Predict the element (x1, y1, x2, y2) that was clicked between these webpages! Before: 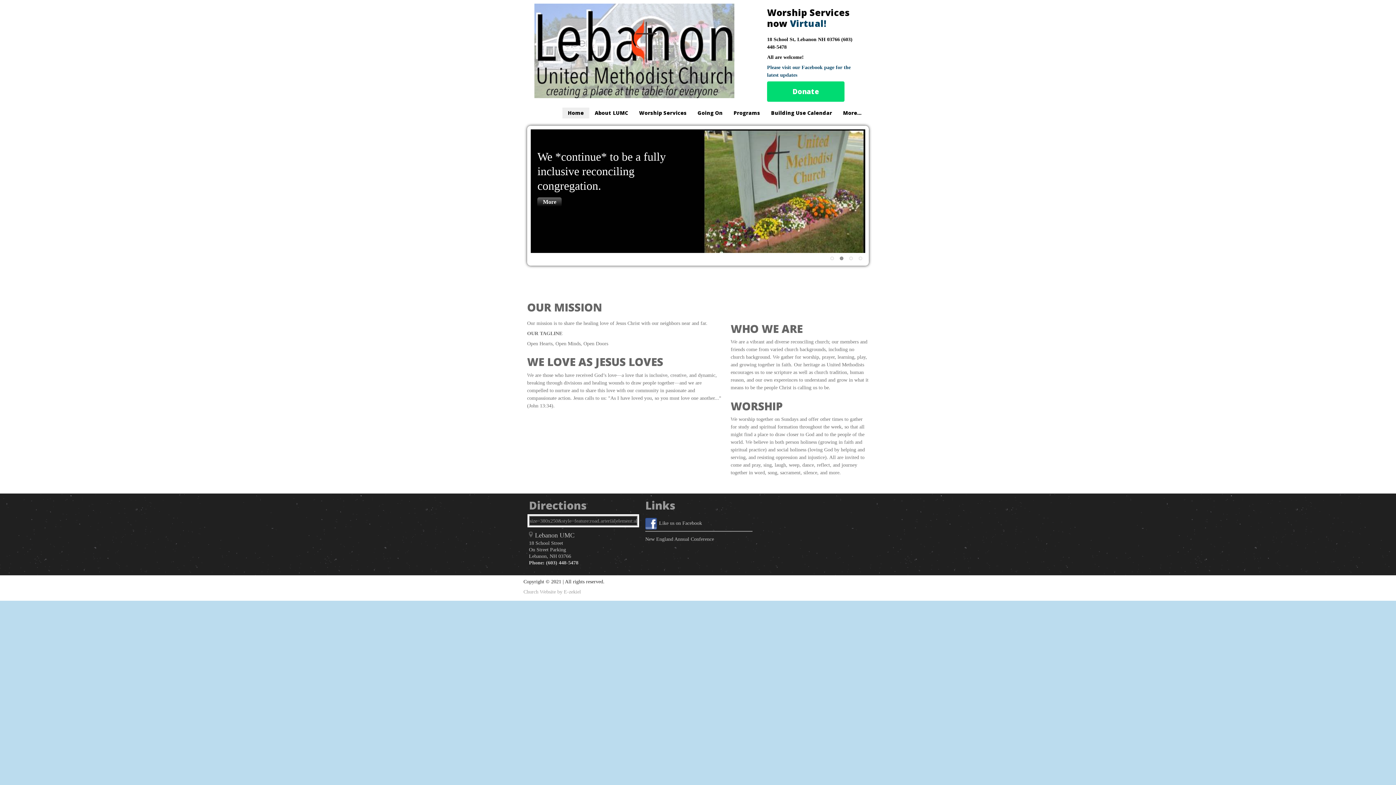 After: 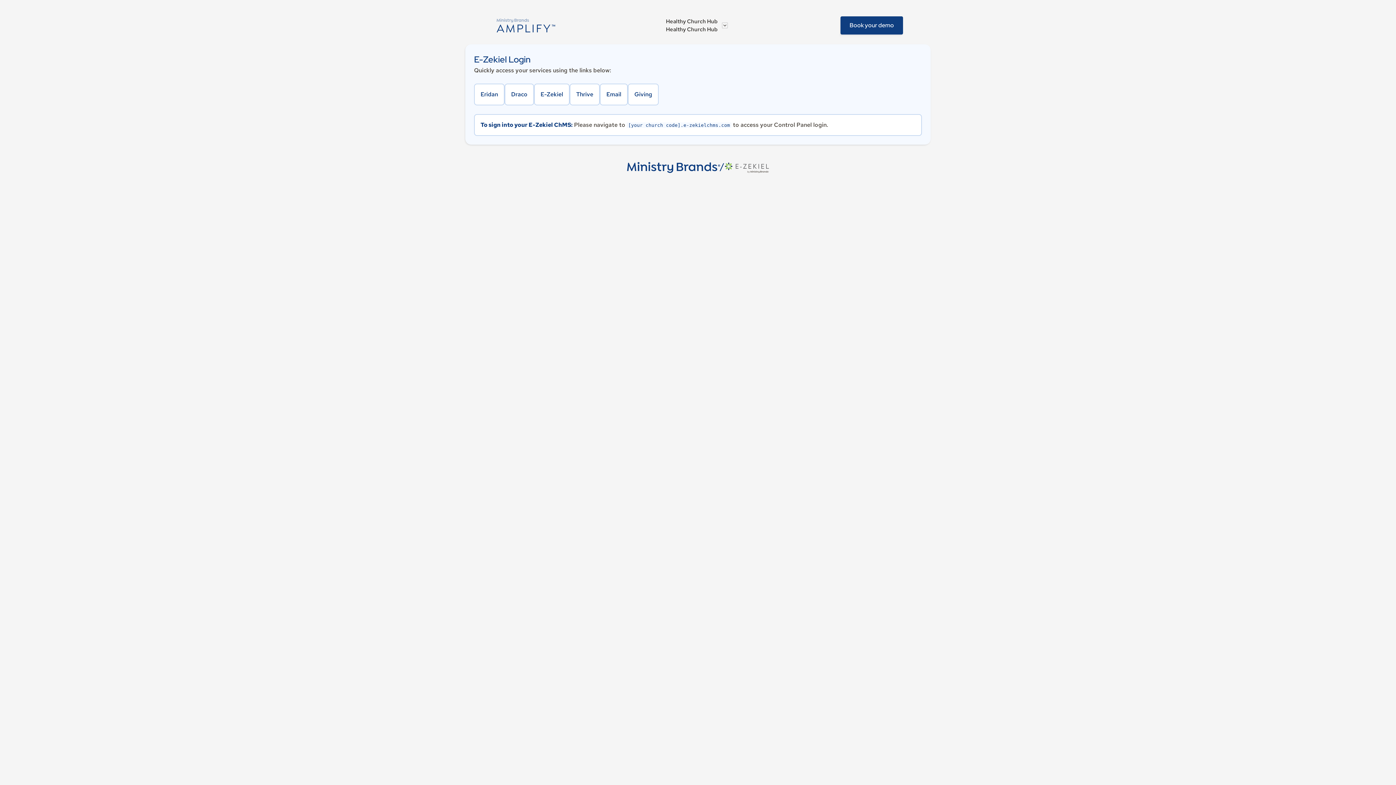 Action: label: Church Website by E-zekiel bbox: (523, 589, 581, 594)